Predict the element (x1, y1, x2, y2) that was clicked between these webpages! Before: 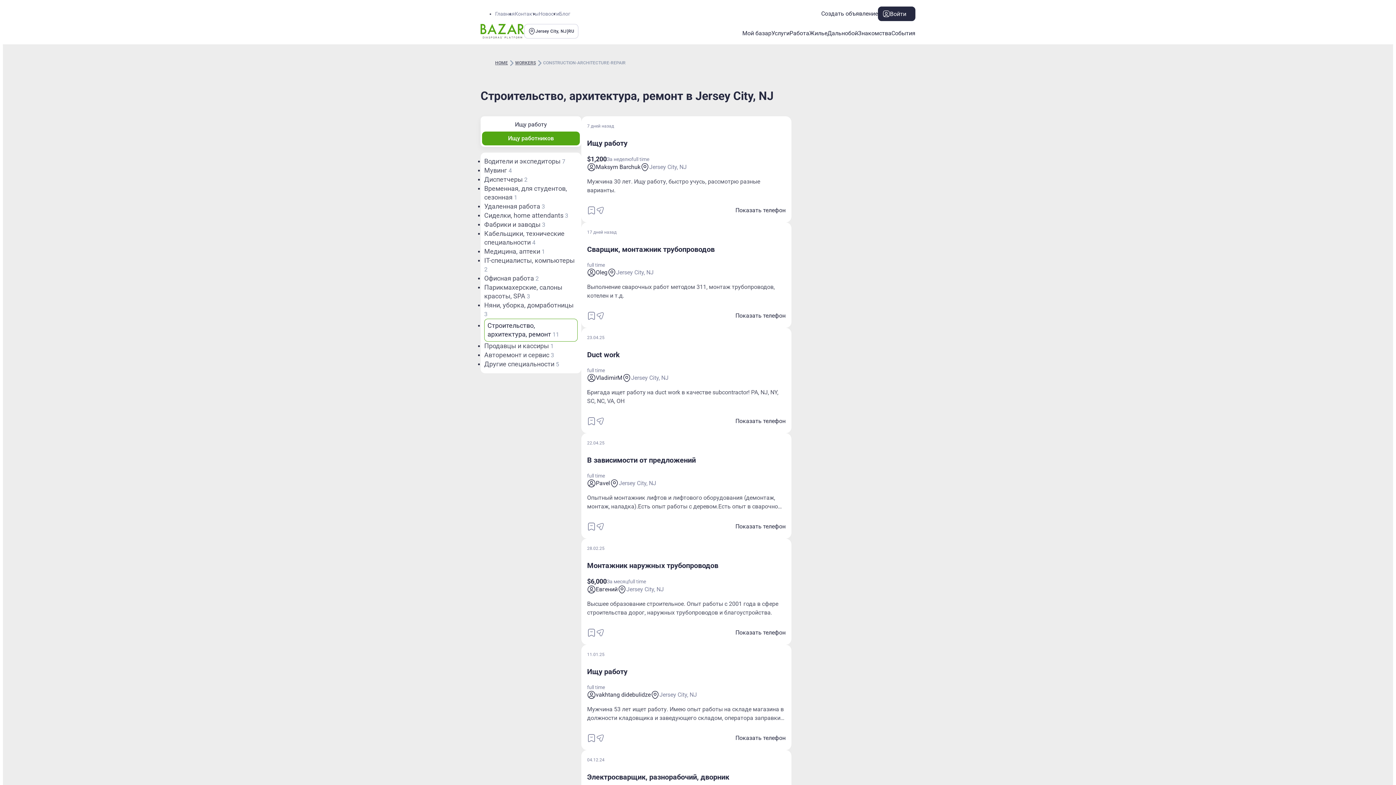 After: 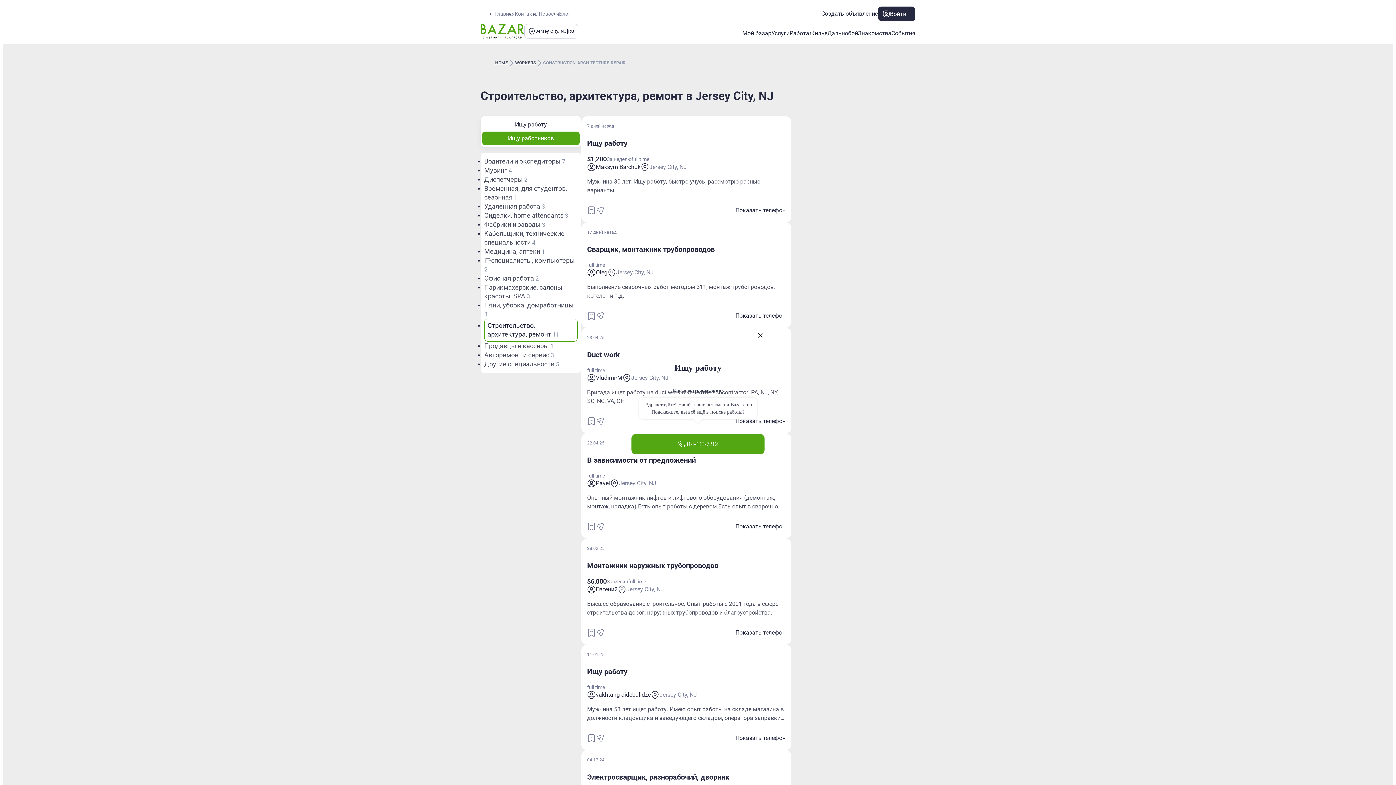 Action: bbox: (728, 204, 785, 216) label: call-author